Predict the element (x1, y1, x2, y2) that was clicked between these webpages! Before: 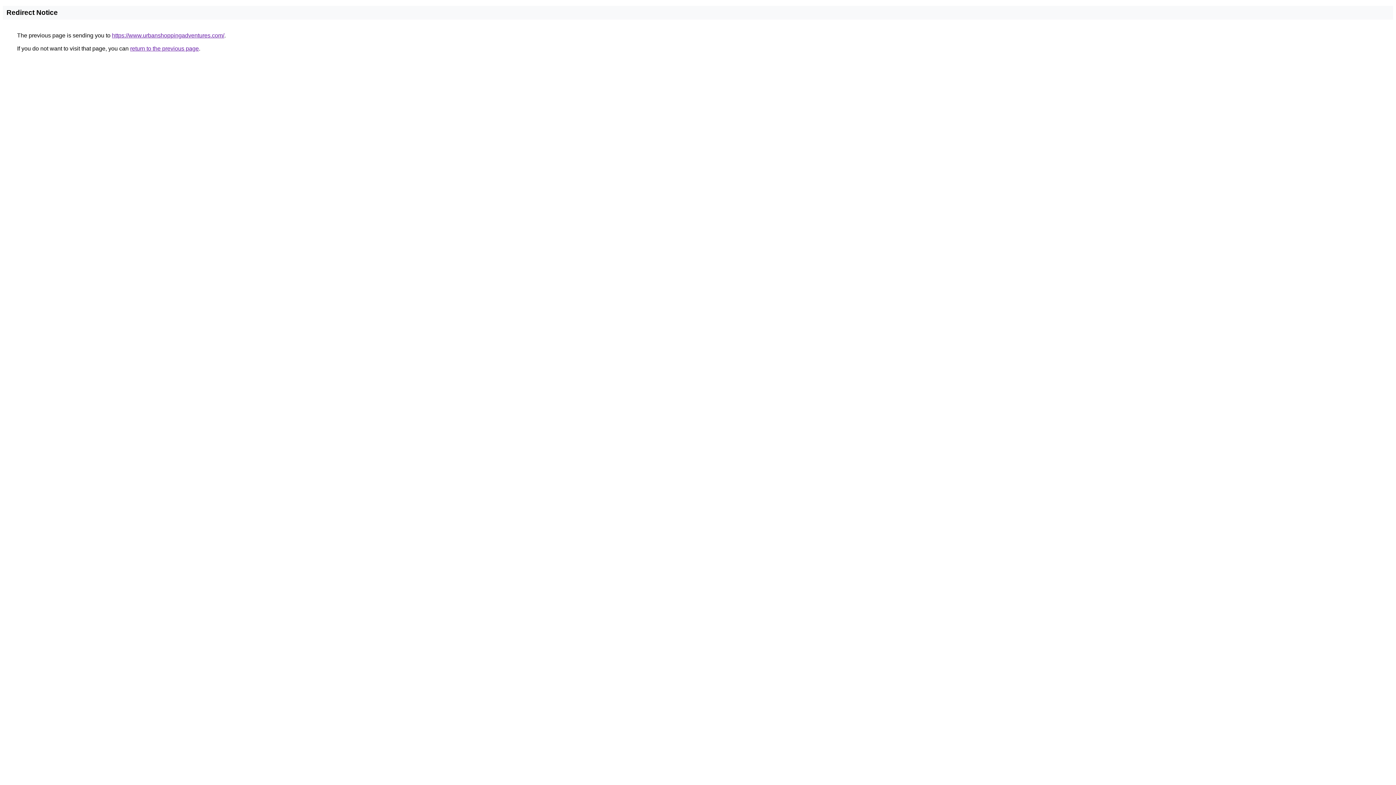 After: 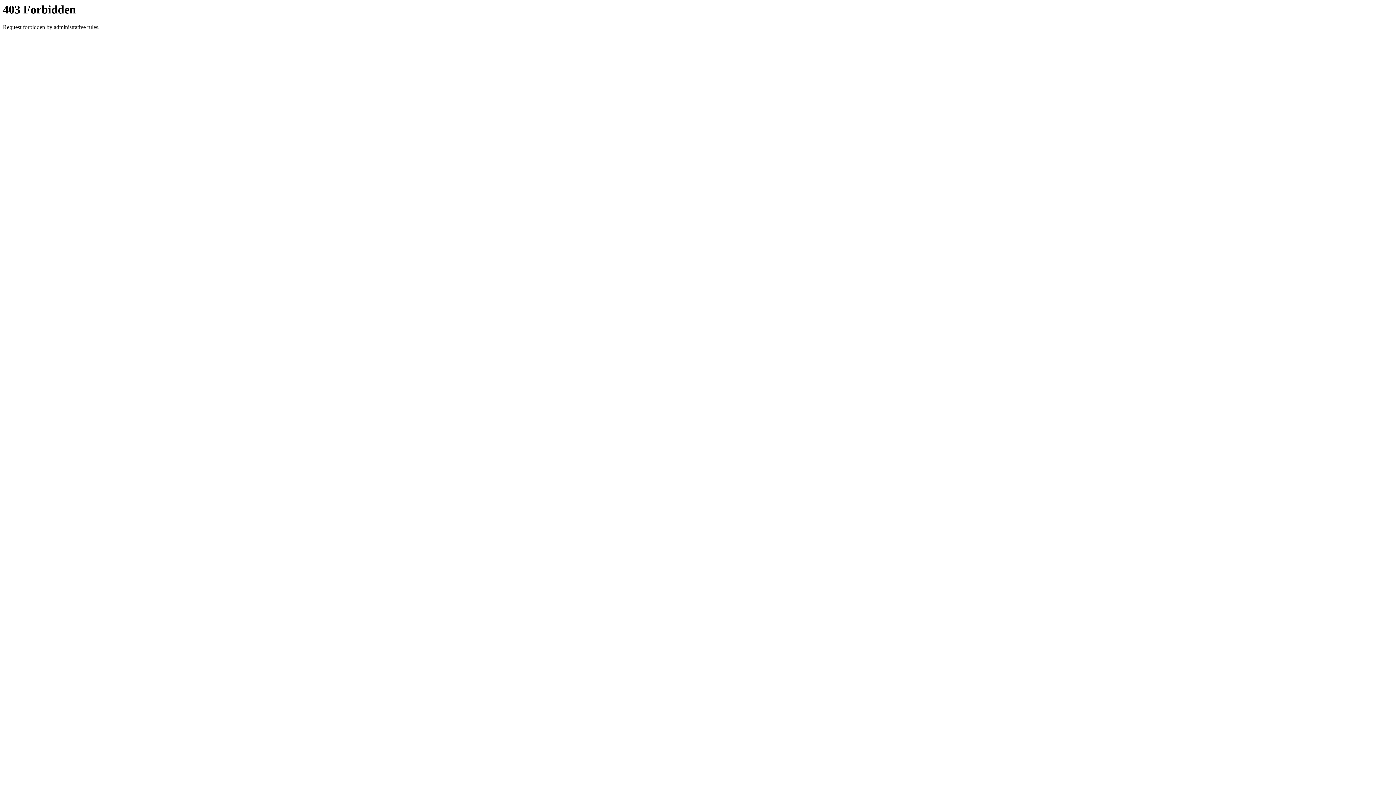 Action: bbox: (112, 32, 224, 38) label: https://www.urbanshoppingadventures.com/